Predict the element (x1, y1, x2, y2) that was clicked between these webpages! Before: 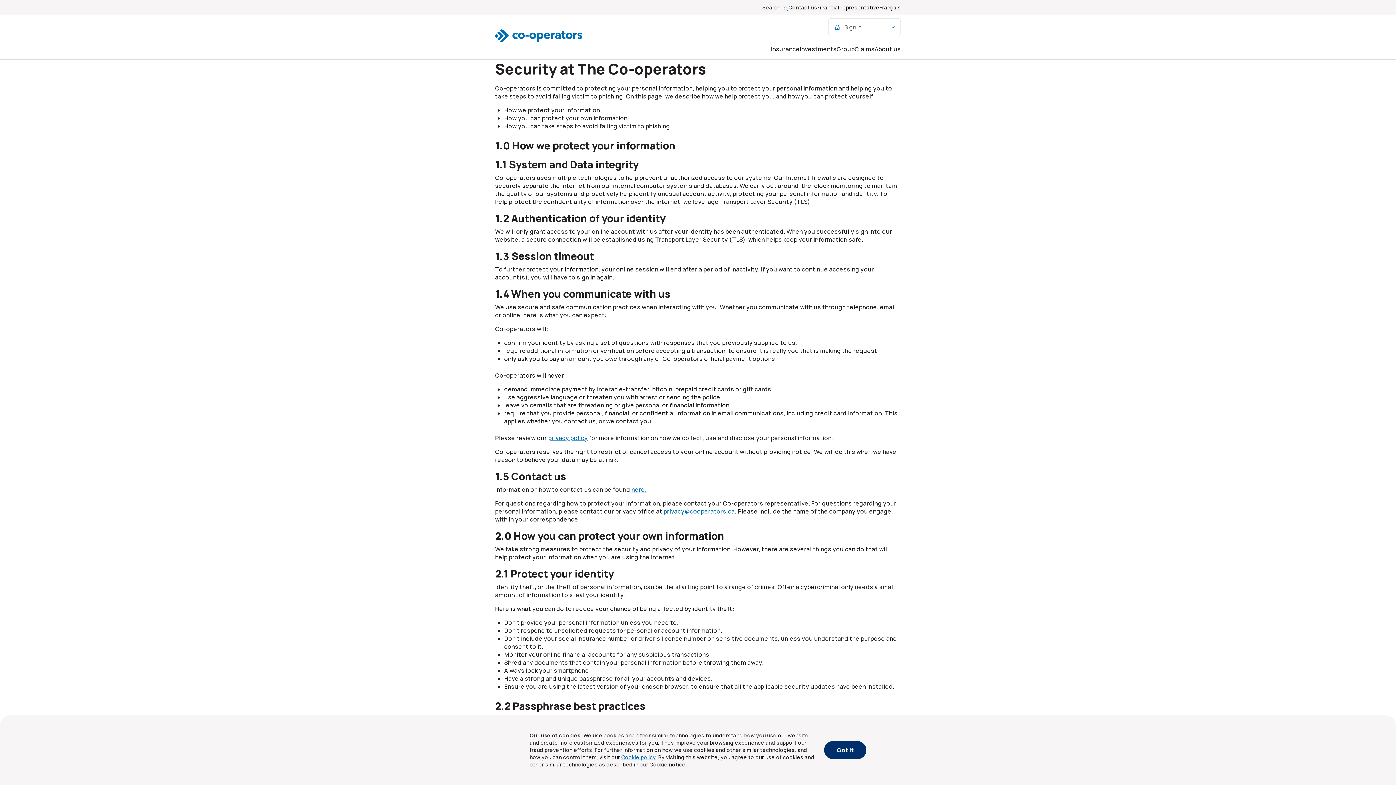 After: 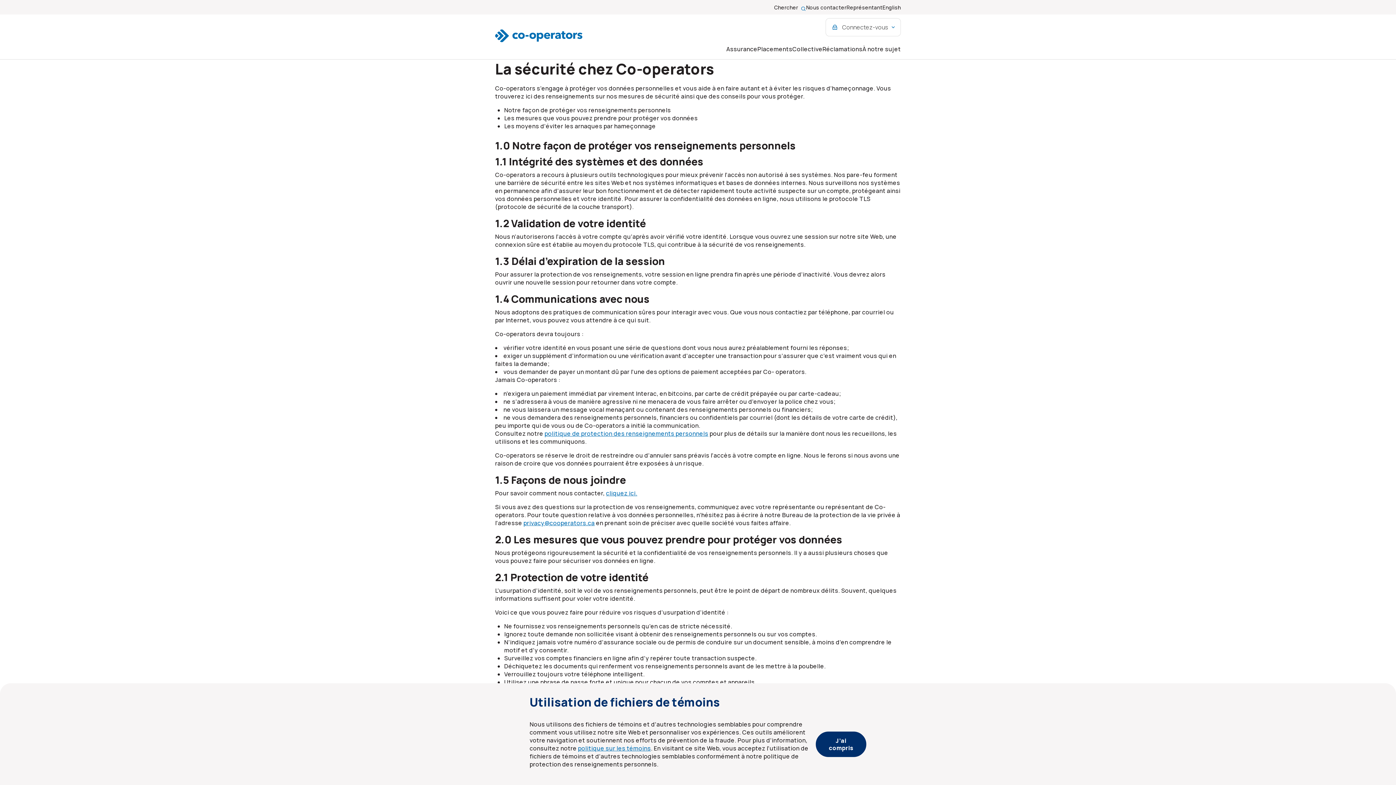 Action: bbox: (879, 3, 901, 11) label: Français